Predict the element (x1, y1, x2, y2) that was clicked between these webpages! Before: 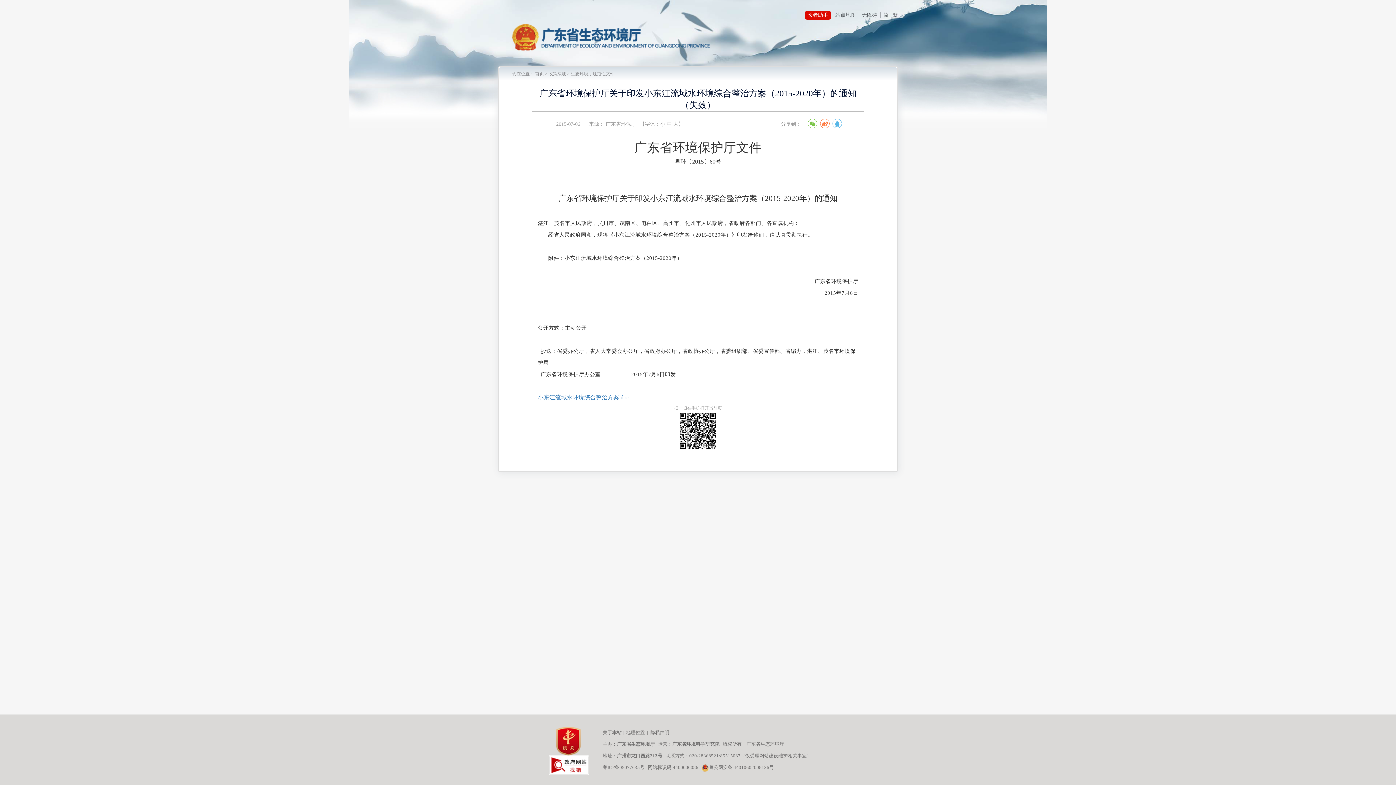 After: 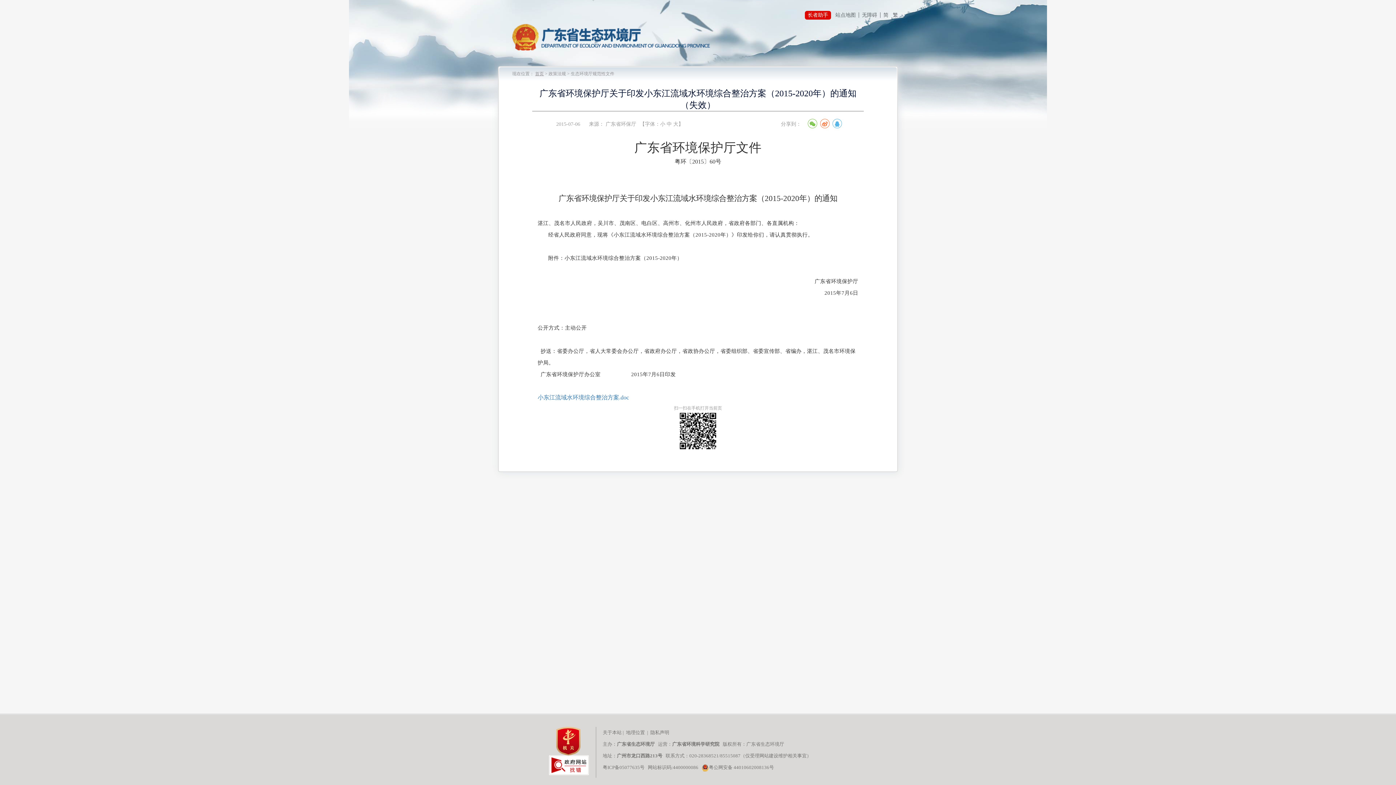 Action: label: 首页 bbox: (535, 71, 544, 76)